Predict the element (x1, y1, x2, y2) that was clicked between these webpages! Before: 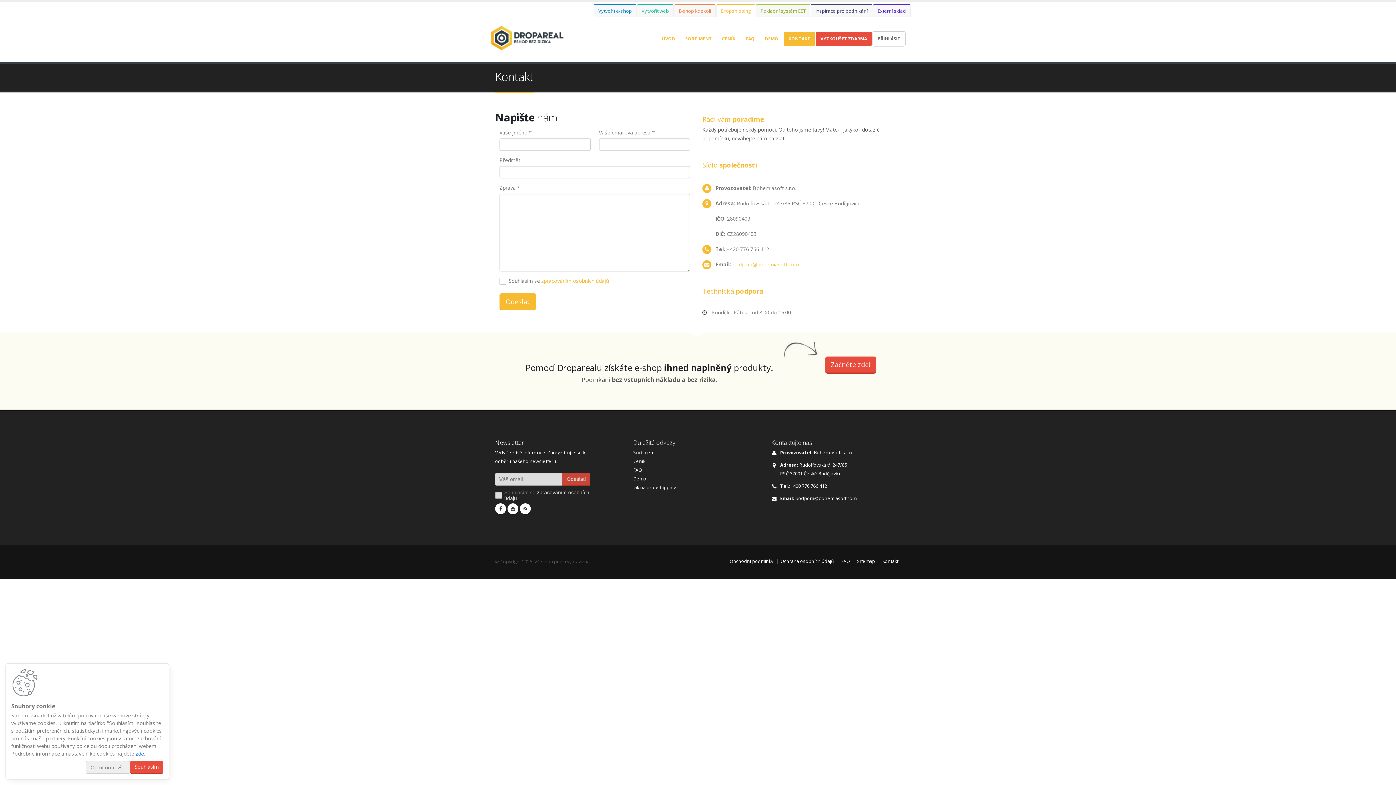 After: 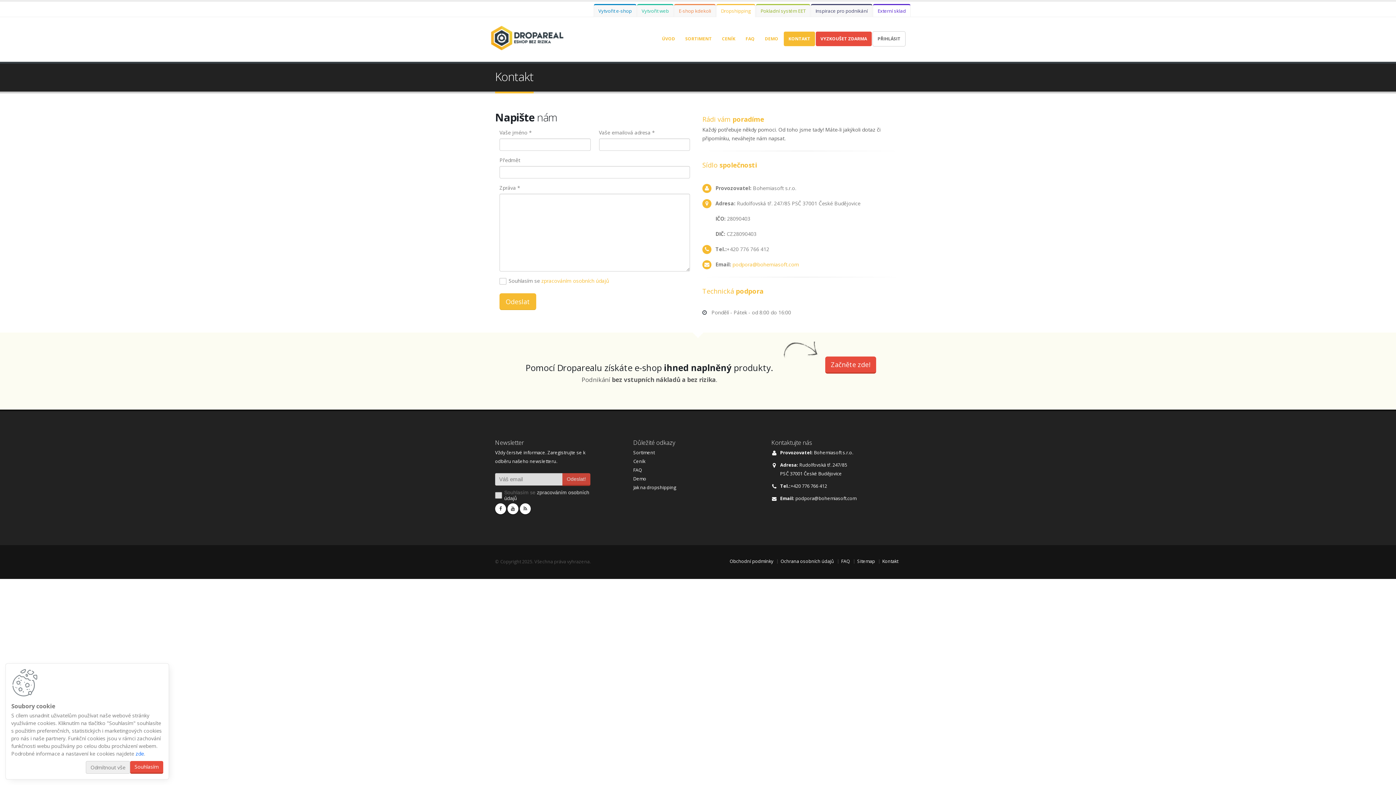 Action: bbox: (873, 4, 910, 16) label: Externí sklad